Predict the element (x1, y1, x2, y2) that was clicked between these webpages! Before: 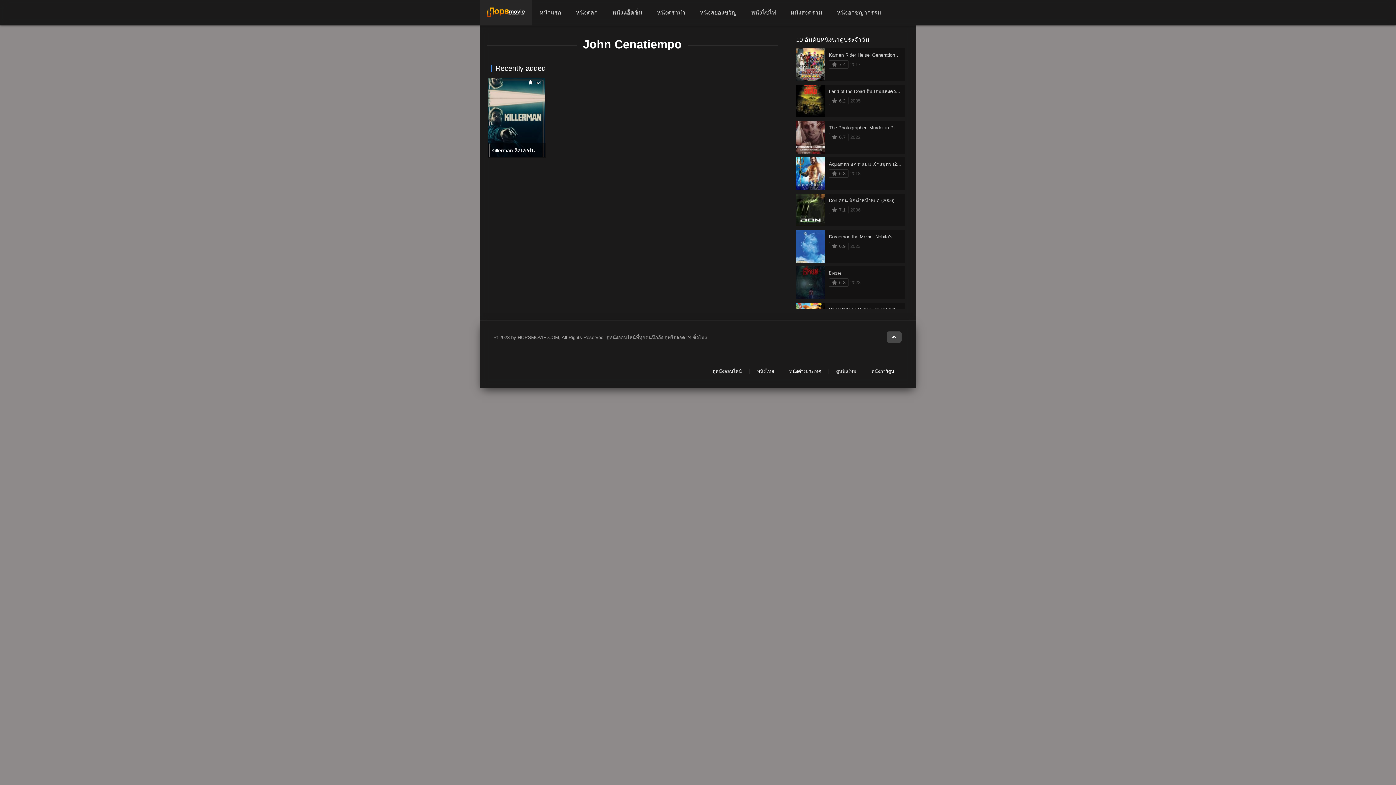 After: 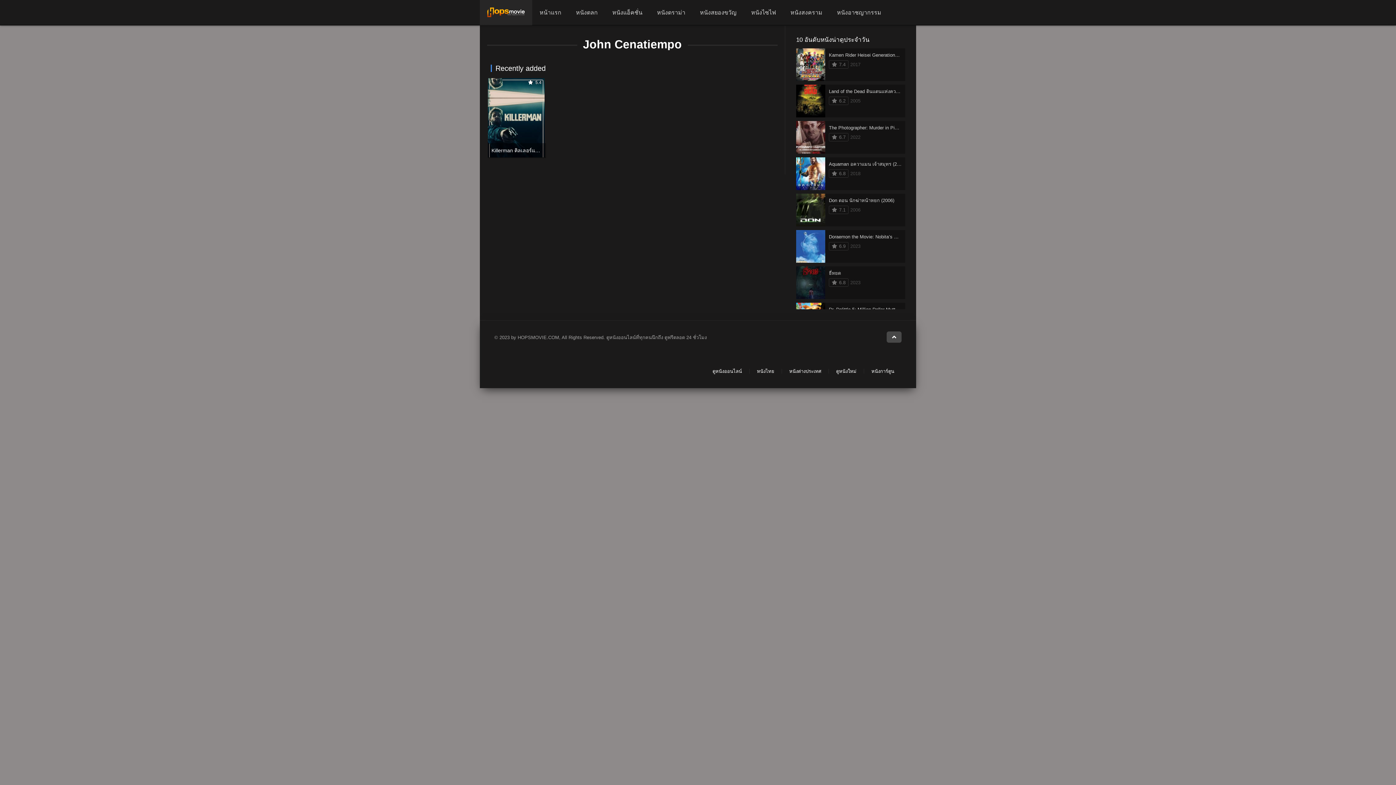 Action: bbox: (886, 331, 901, 342)